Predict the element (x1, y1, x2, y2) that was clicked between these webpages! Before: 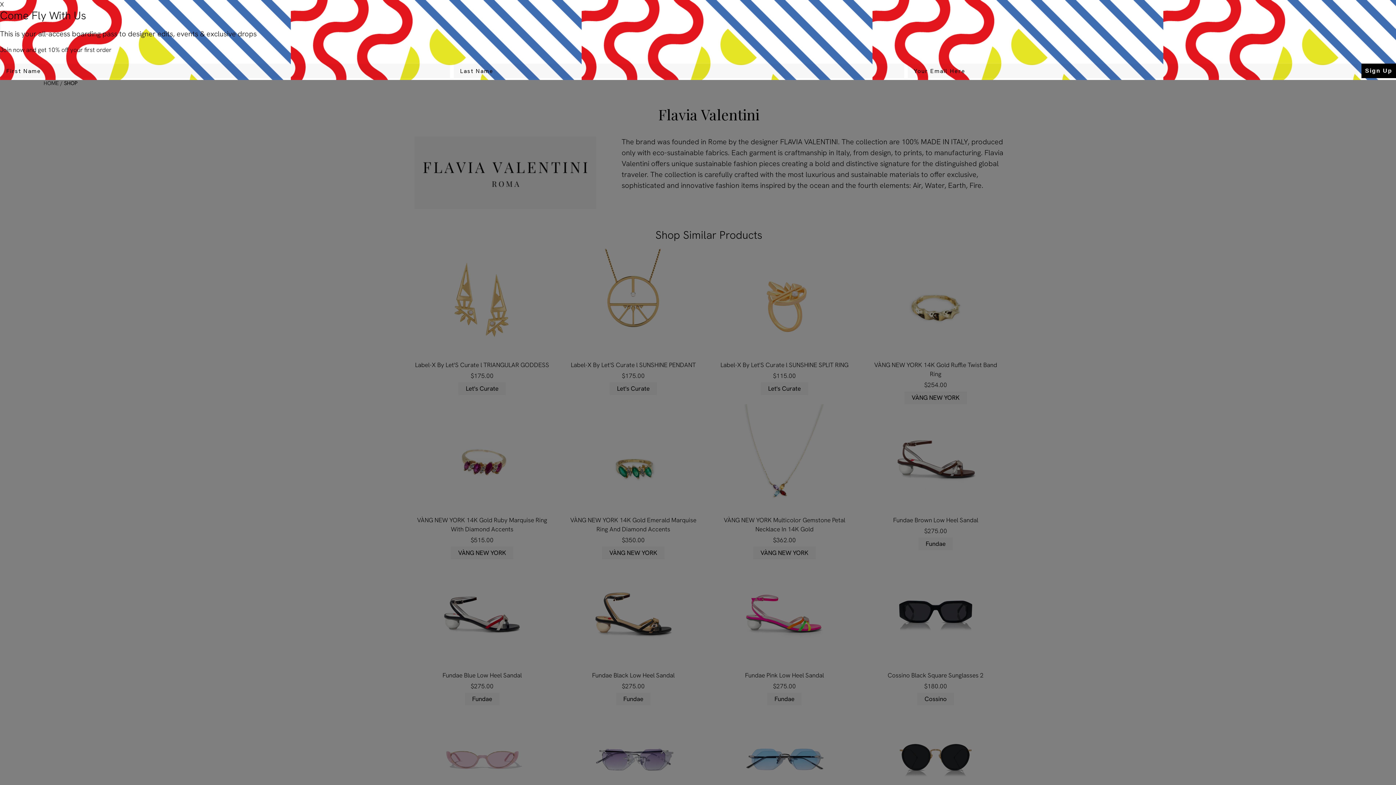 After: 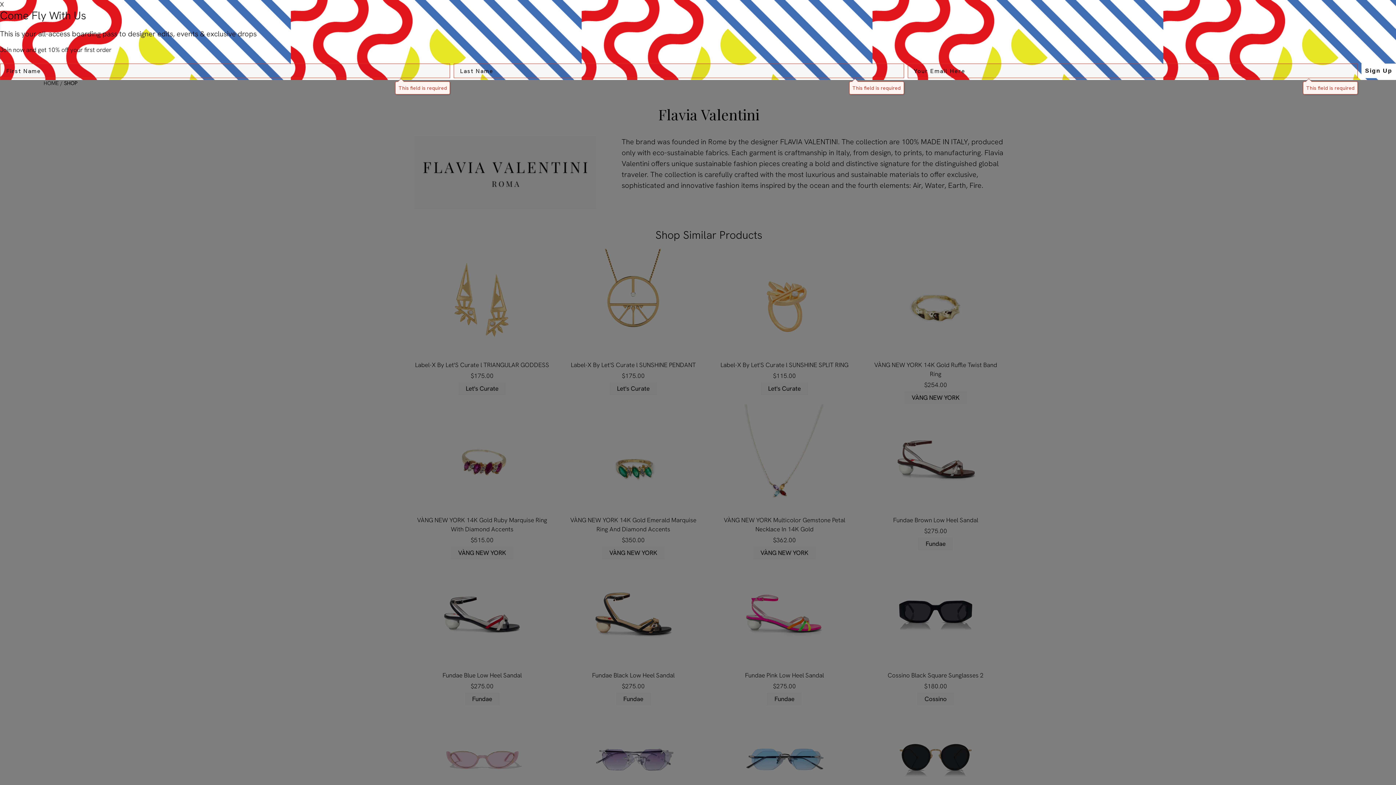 Action: bbox: (1361, 63, 1396, 78) label: Sign Up